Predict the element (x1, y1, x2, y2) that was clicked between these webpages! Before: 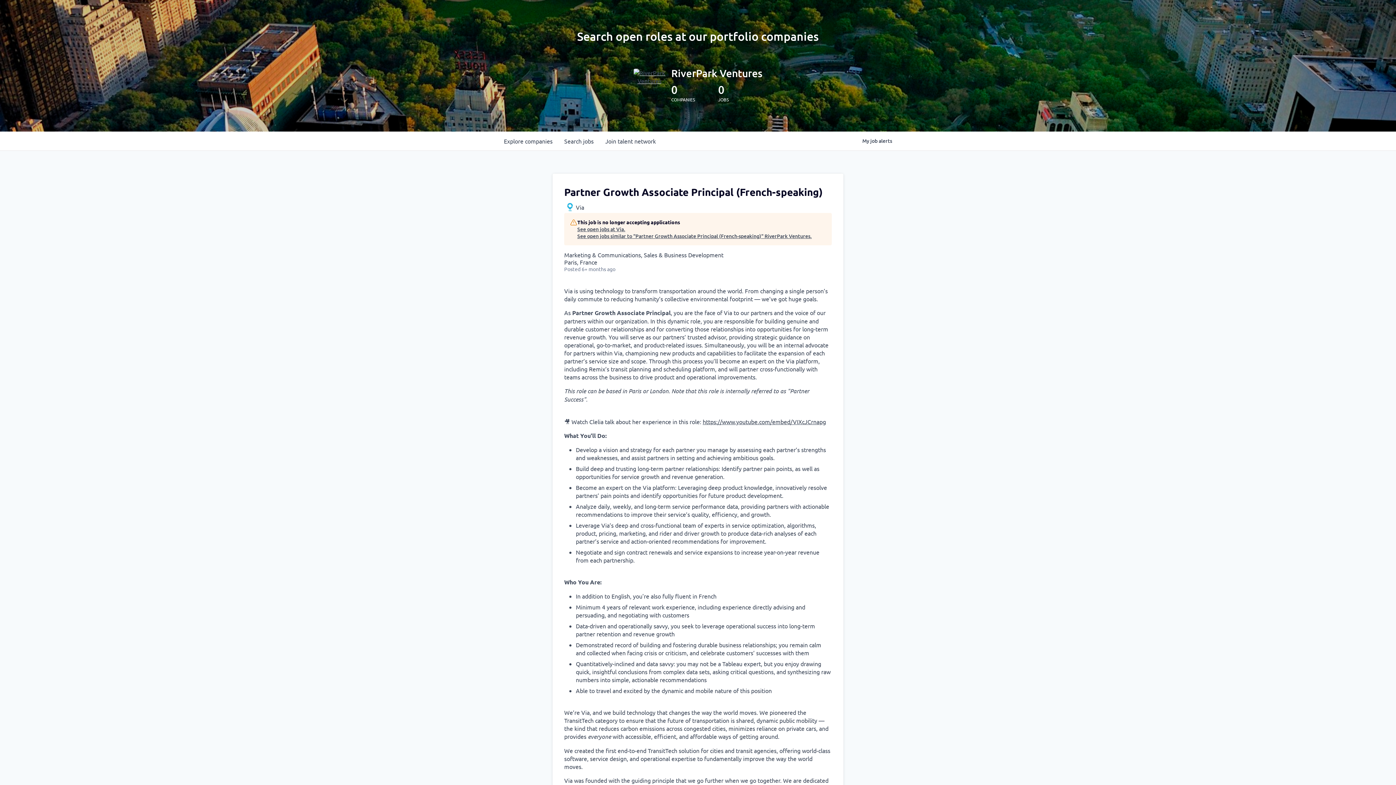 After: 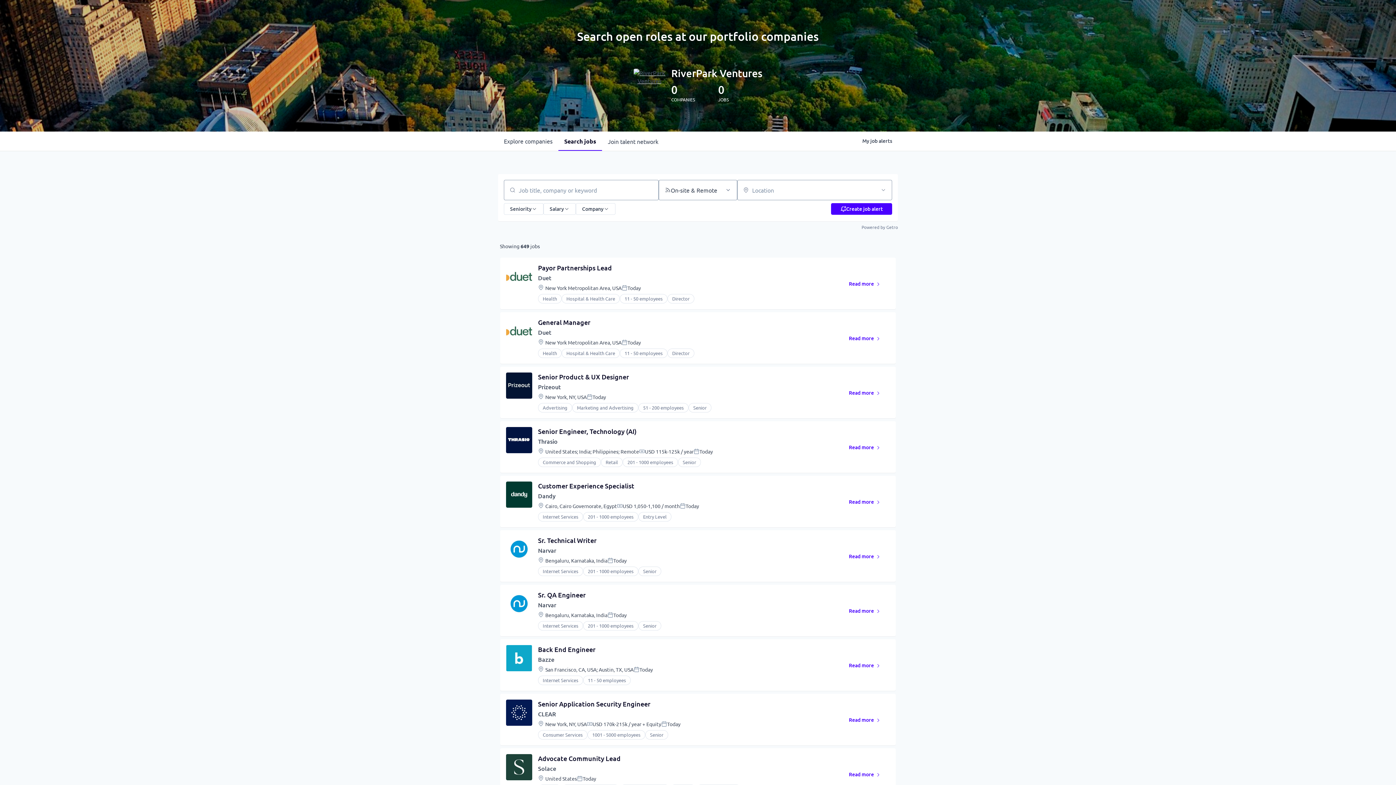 Action: label: Search 
jobs bbox: (558, 131, 599, 150)